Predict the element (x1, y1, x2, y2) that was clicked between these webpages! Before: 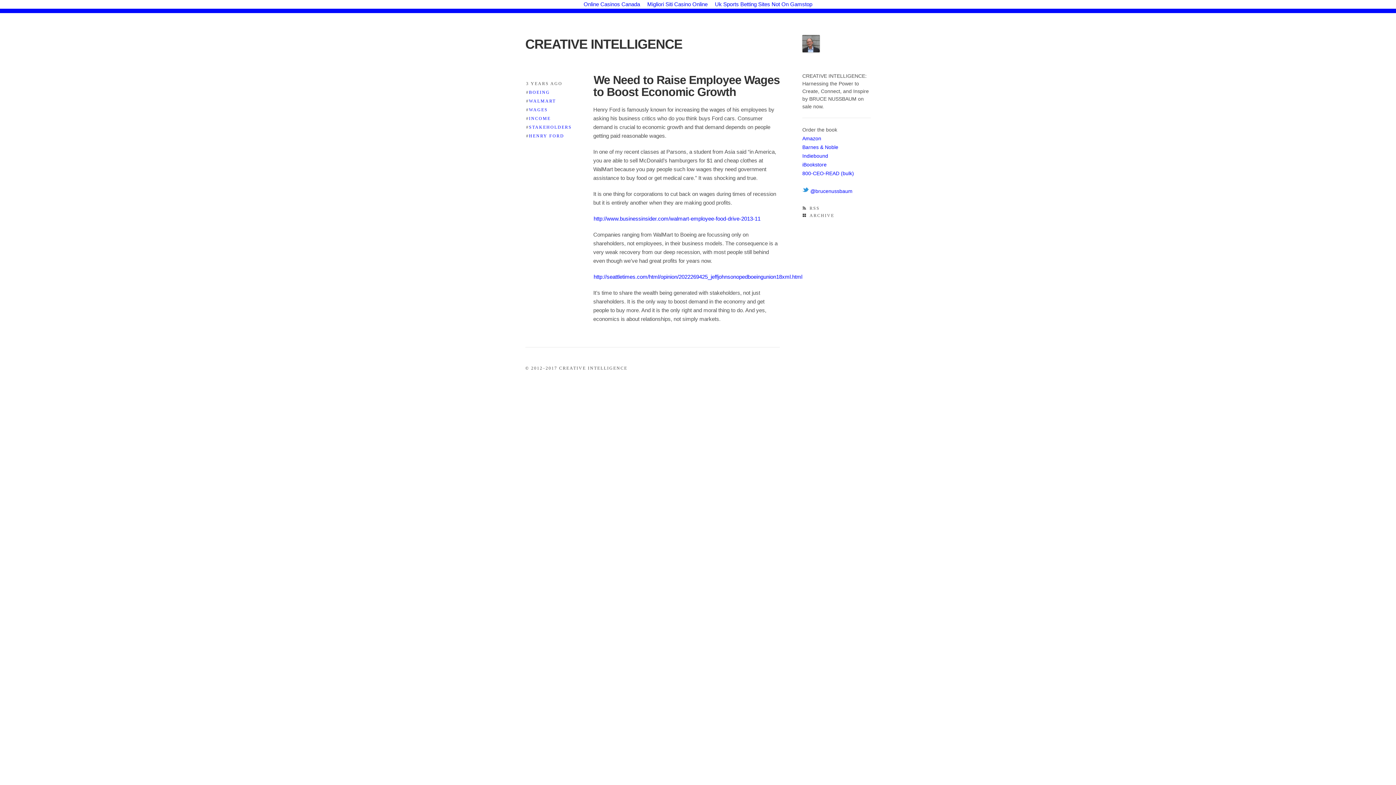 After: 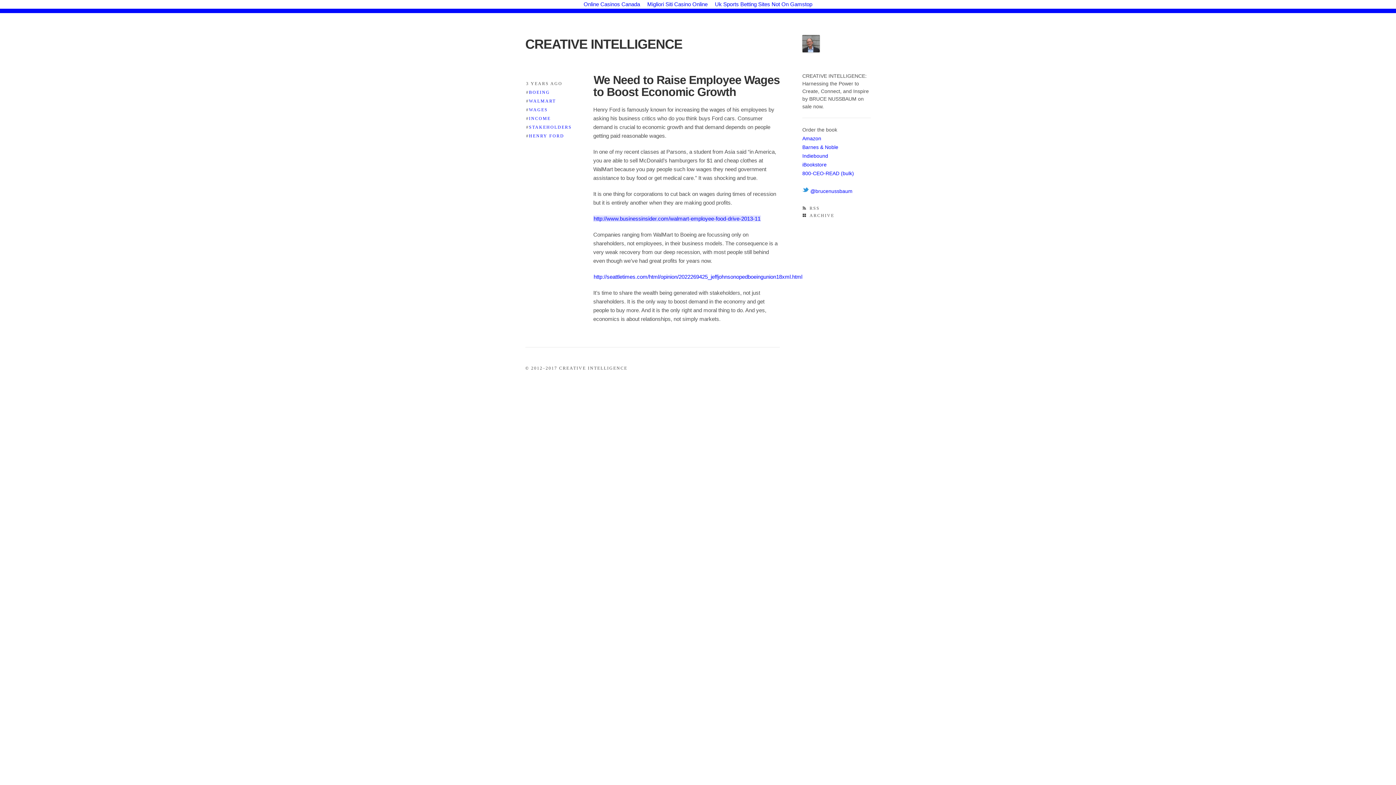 Action: label: http://www.businessinsider.com/walmart-employee-food-drive-2013-11 bbox: (593, 215, 761, 221)